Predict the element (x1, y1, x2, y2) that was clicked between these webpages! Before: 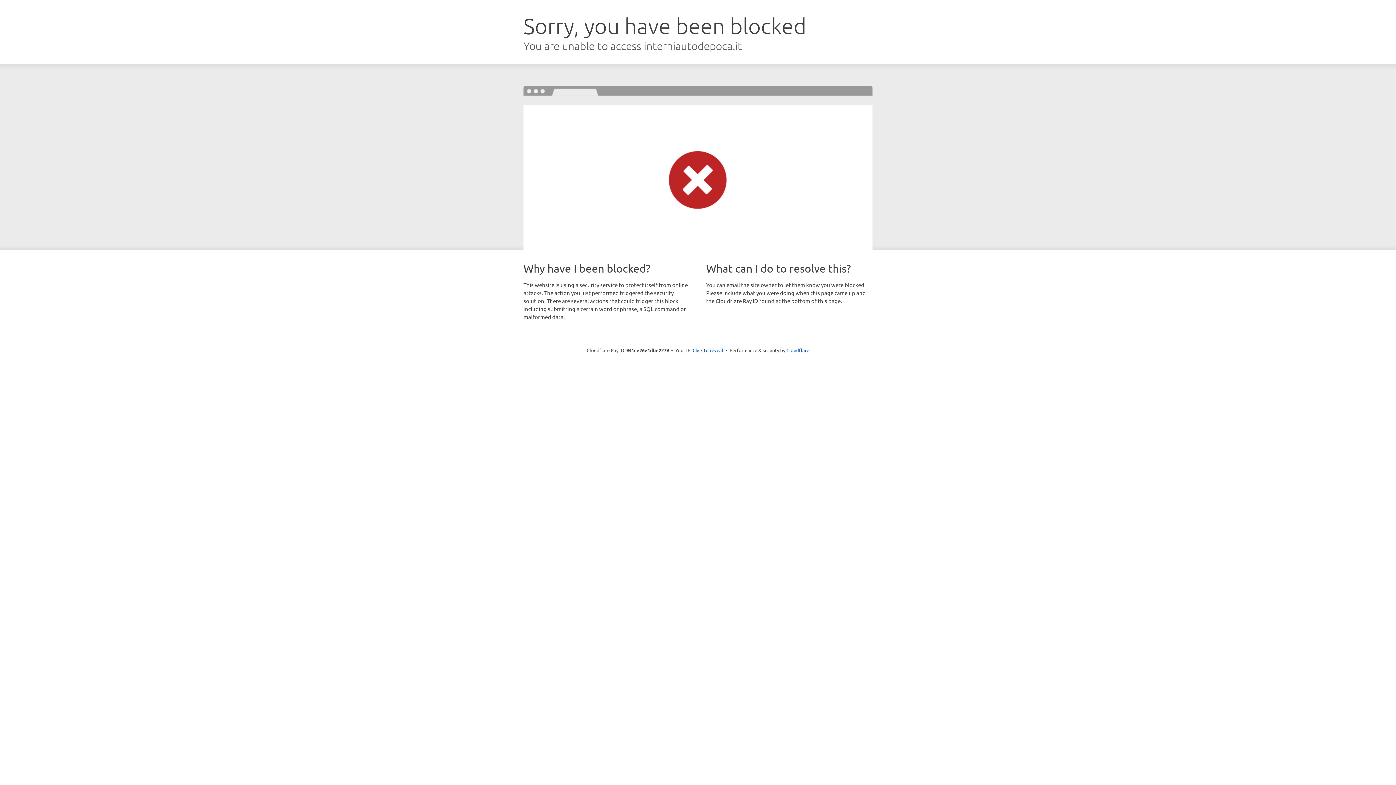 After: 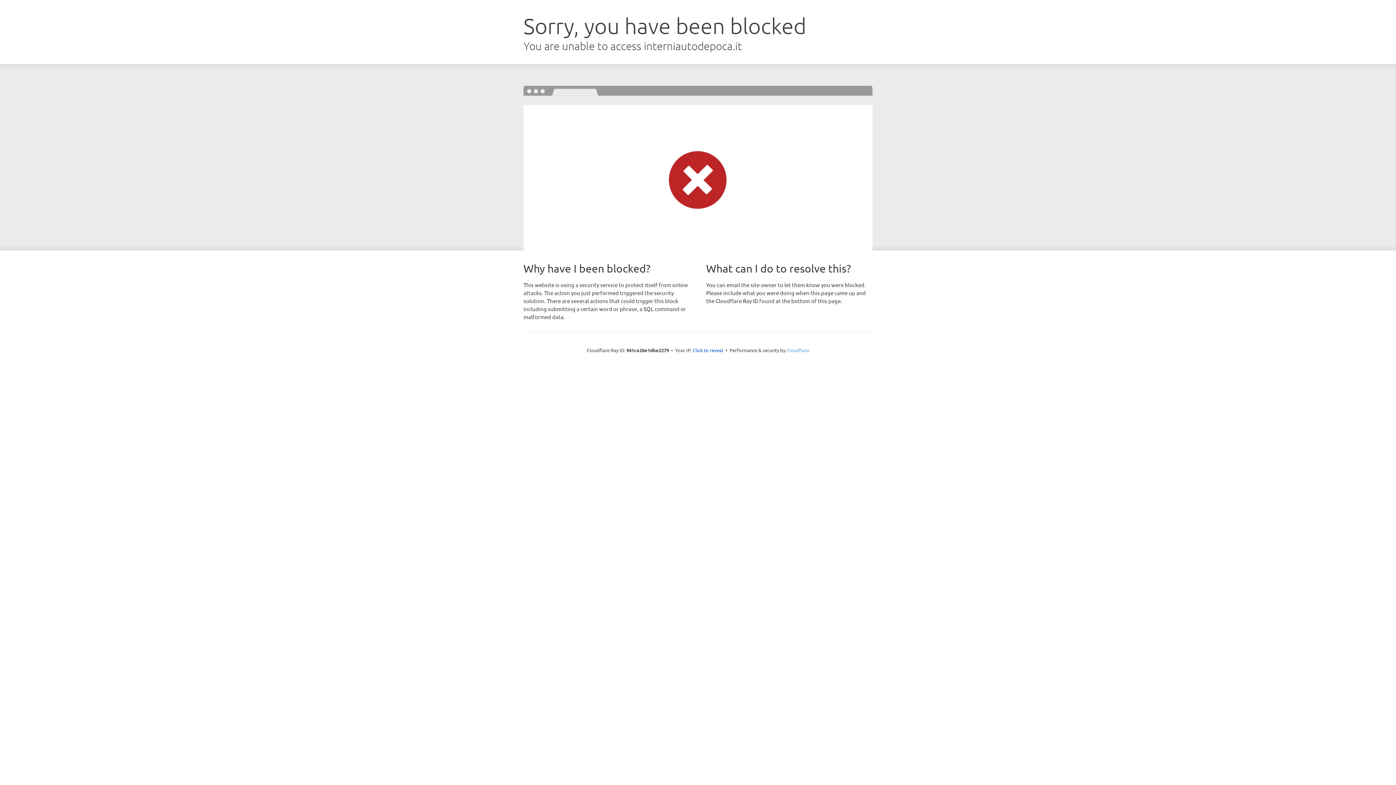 Action: label: Cloudflare bbox: (786, 347, 809, 353)